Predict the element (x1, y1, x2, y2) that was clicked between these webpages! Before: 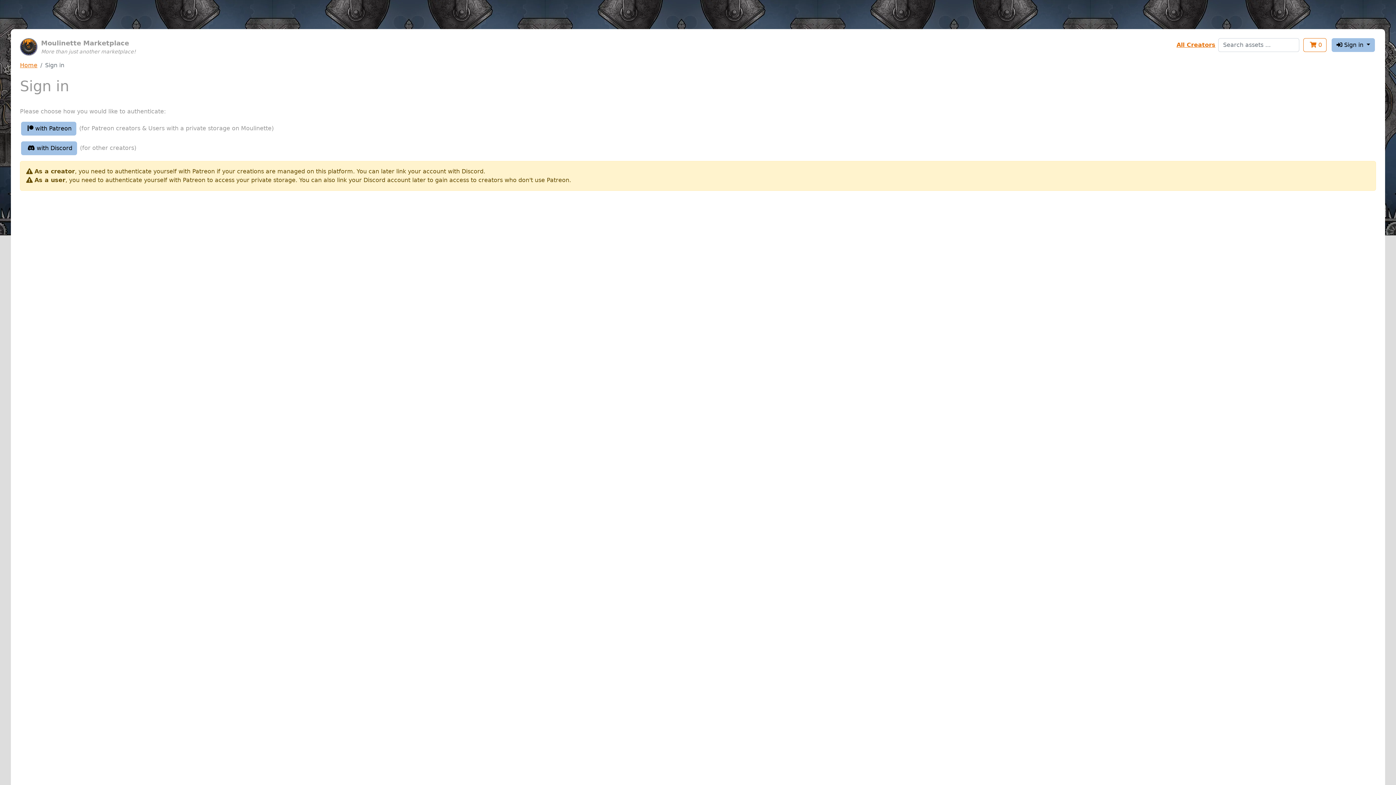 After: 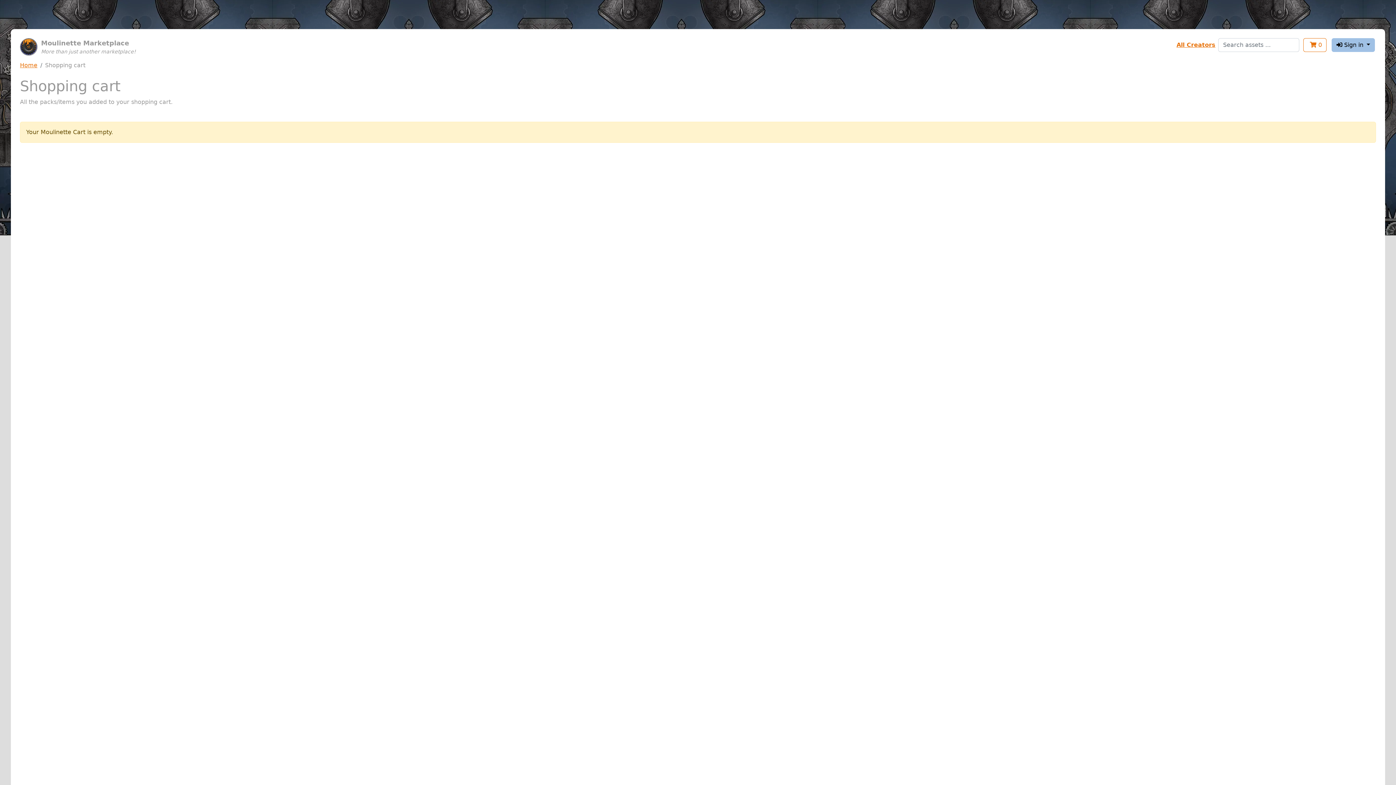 Action: bbox: (1303, 38, 1327, 52) label:  0